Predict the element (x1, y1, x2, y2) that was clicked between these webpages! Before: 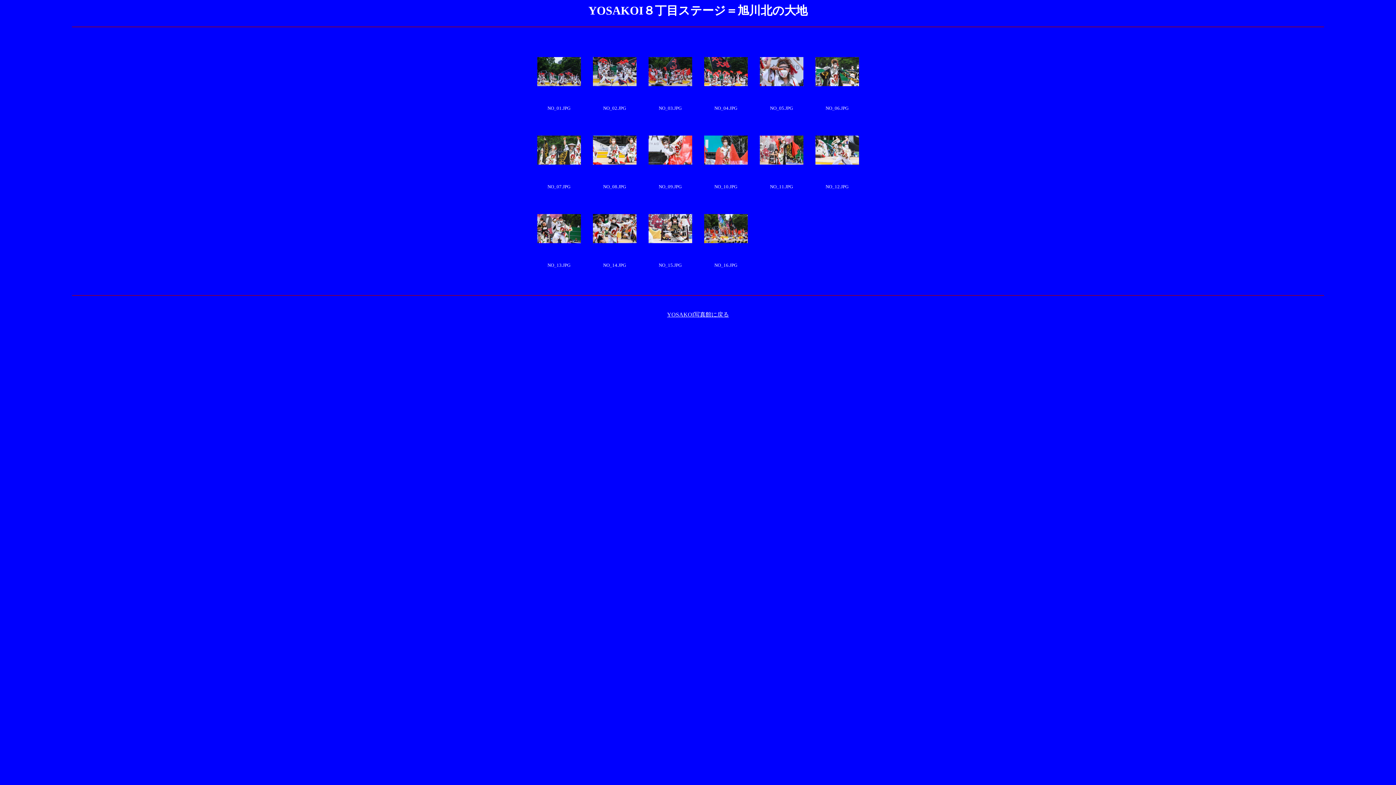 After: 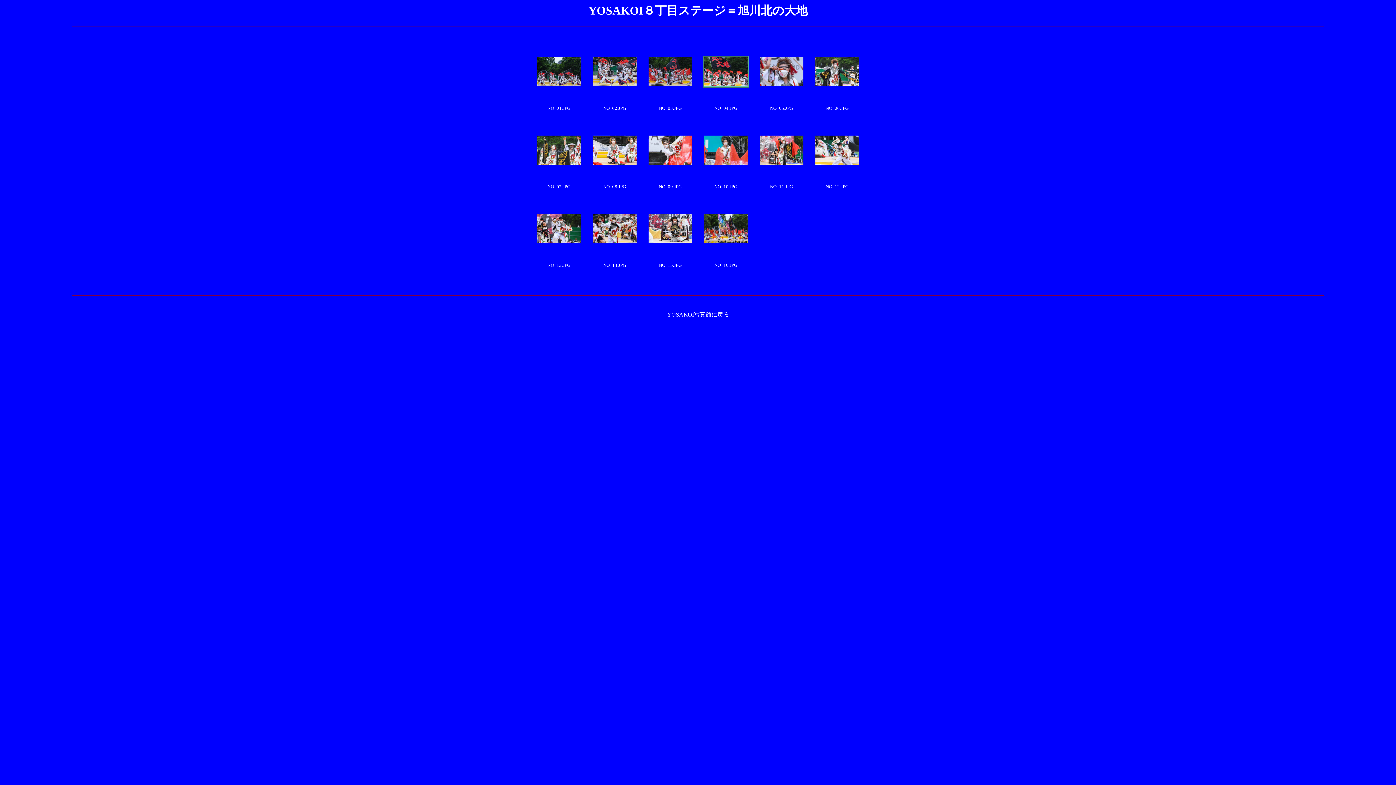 Action: bbox: (704, 81, 747, 87)